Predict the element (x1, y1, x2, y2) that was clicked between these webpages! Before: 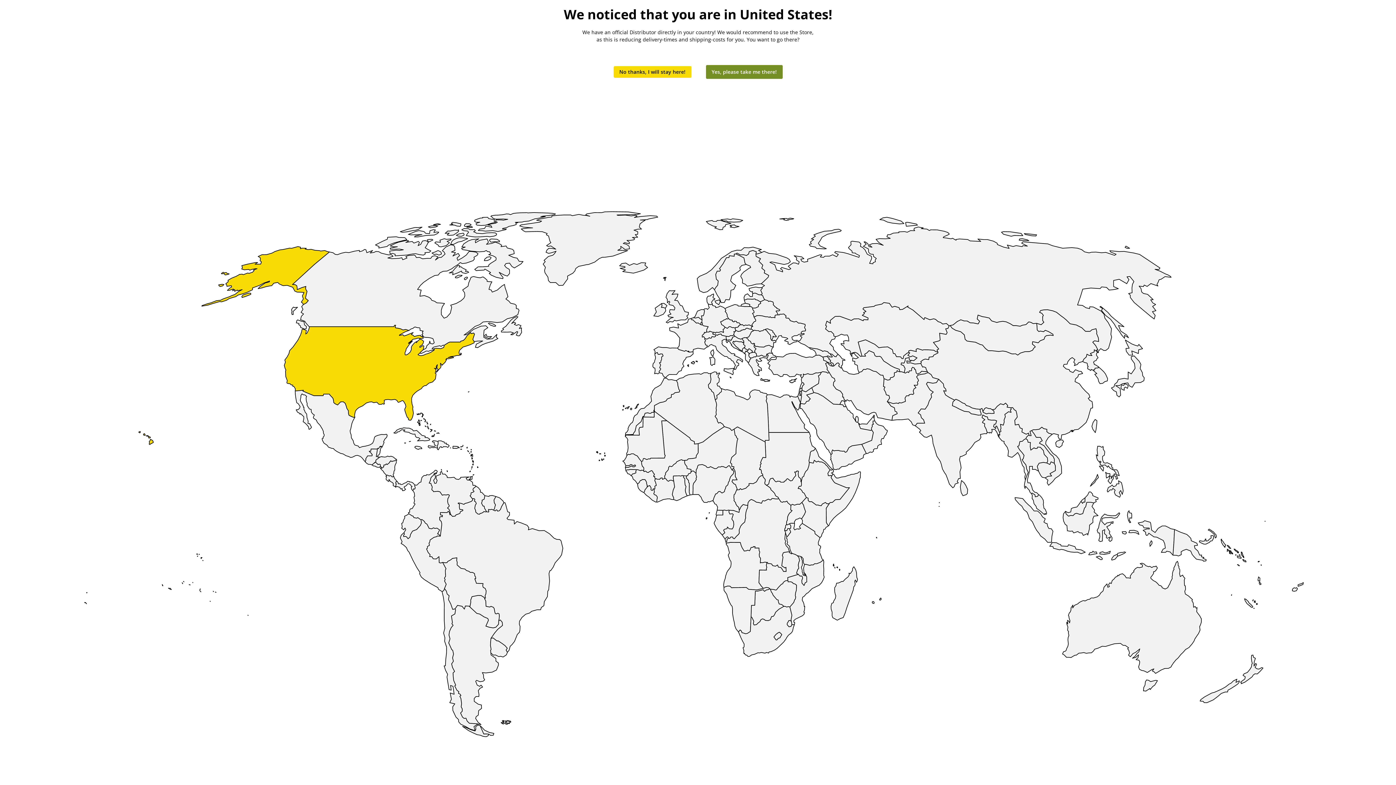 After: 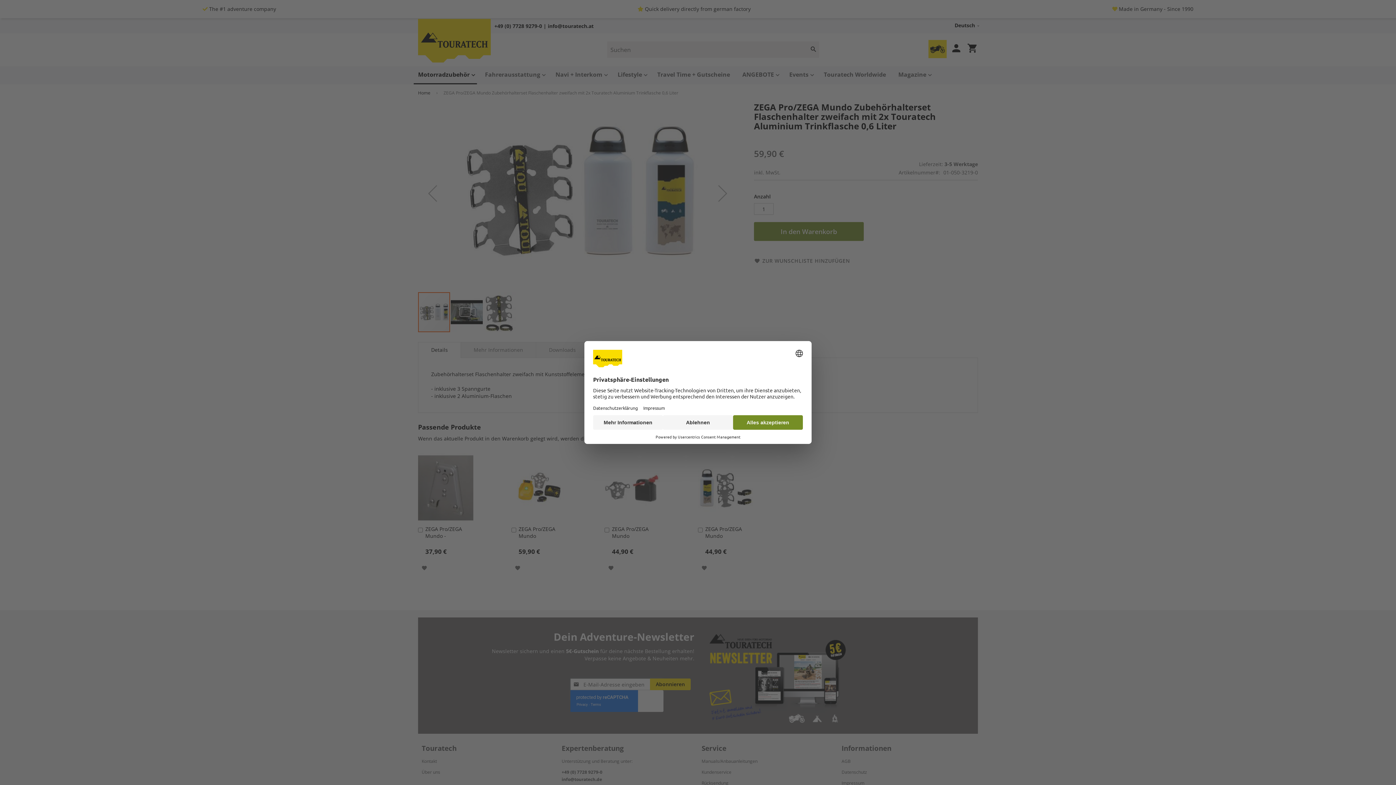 Action: label: No thanks, I will stay here! bbox: (613, 66, 691, 77)